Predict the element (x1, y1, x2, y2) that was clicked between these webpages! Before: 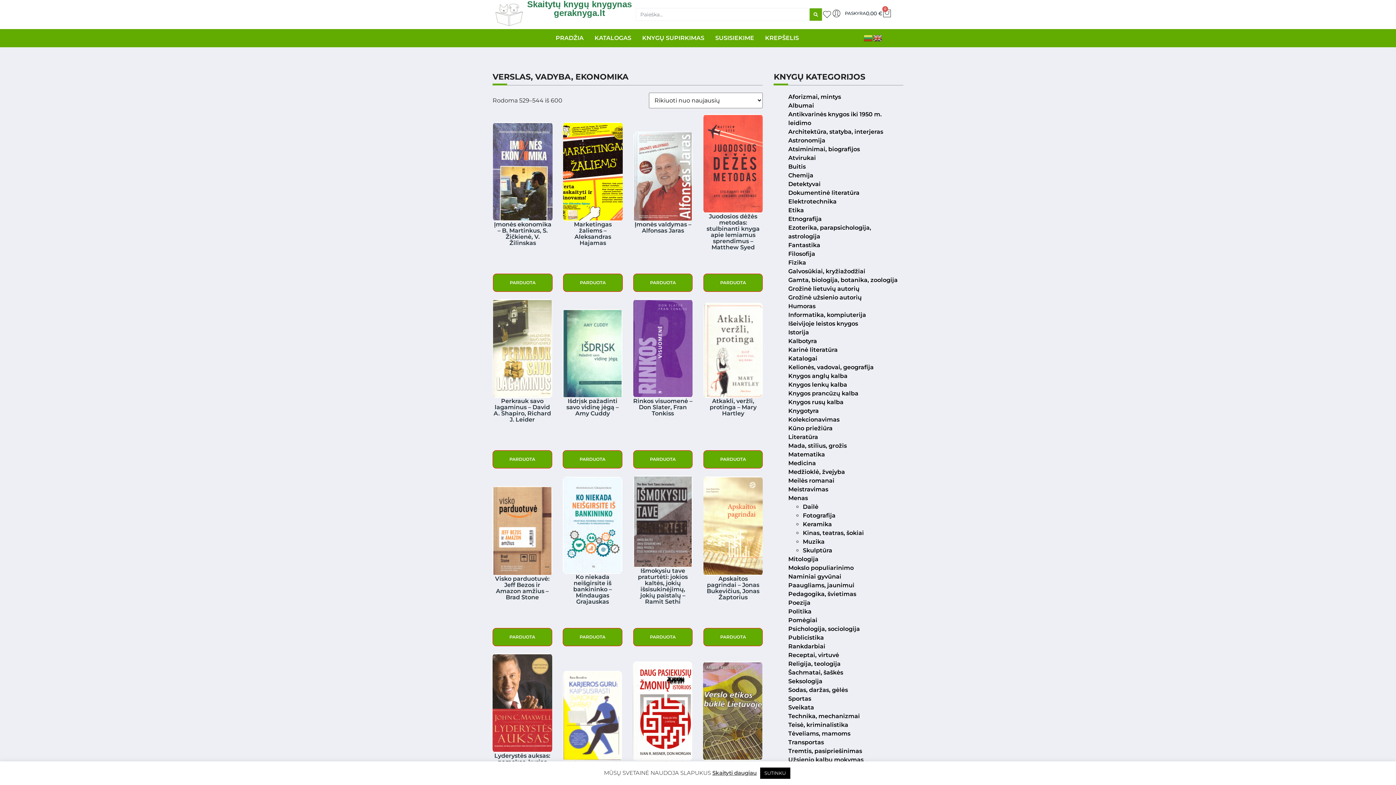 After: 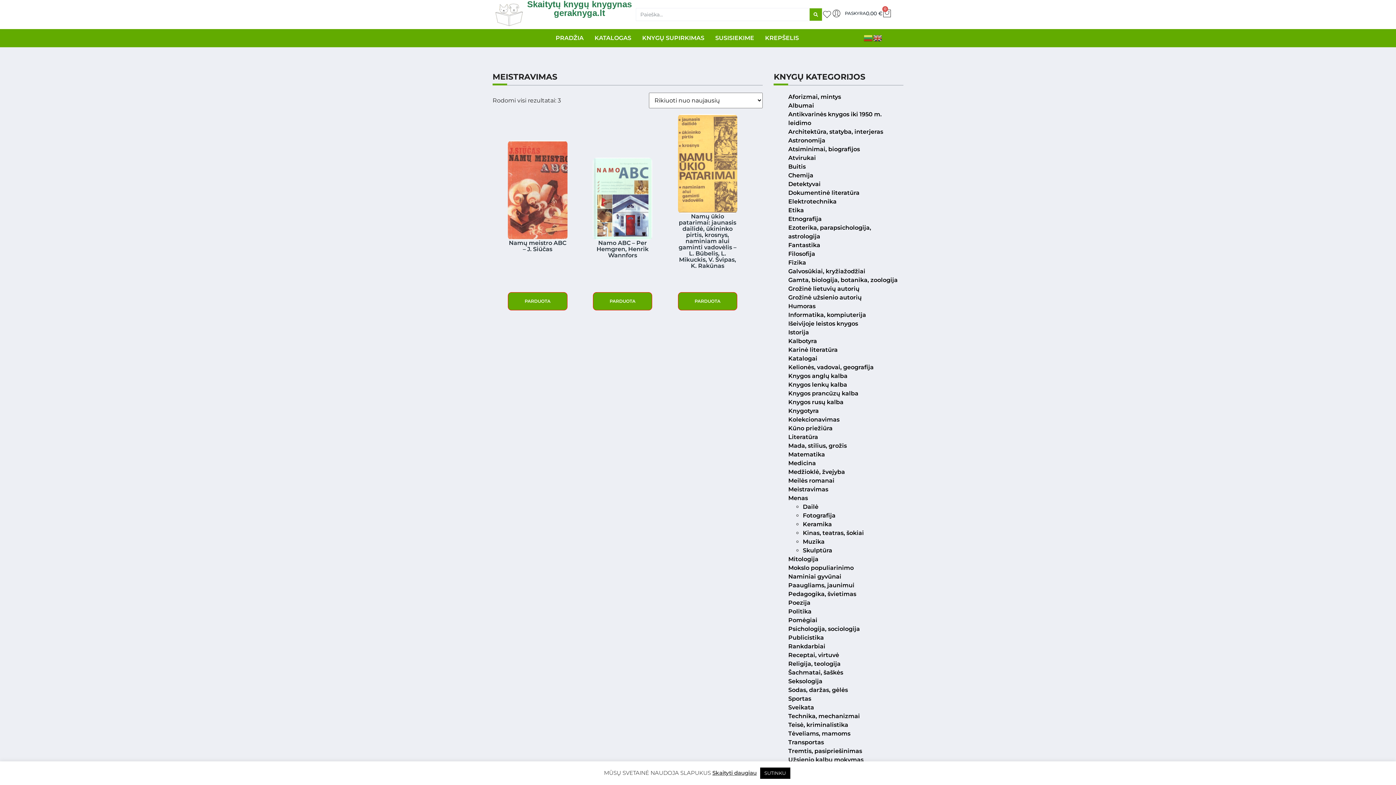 Action: bbox: (788, 486, 828, 493) label: Meistravimas